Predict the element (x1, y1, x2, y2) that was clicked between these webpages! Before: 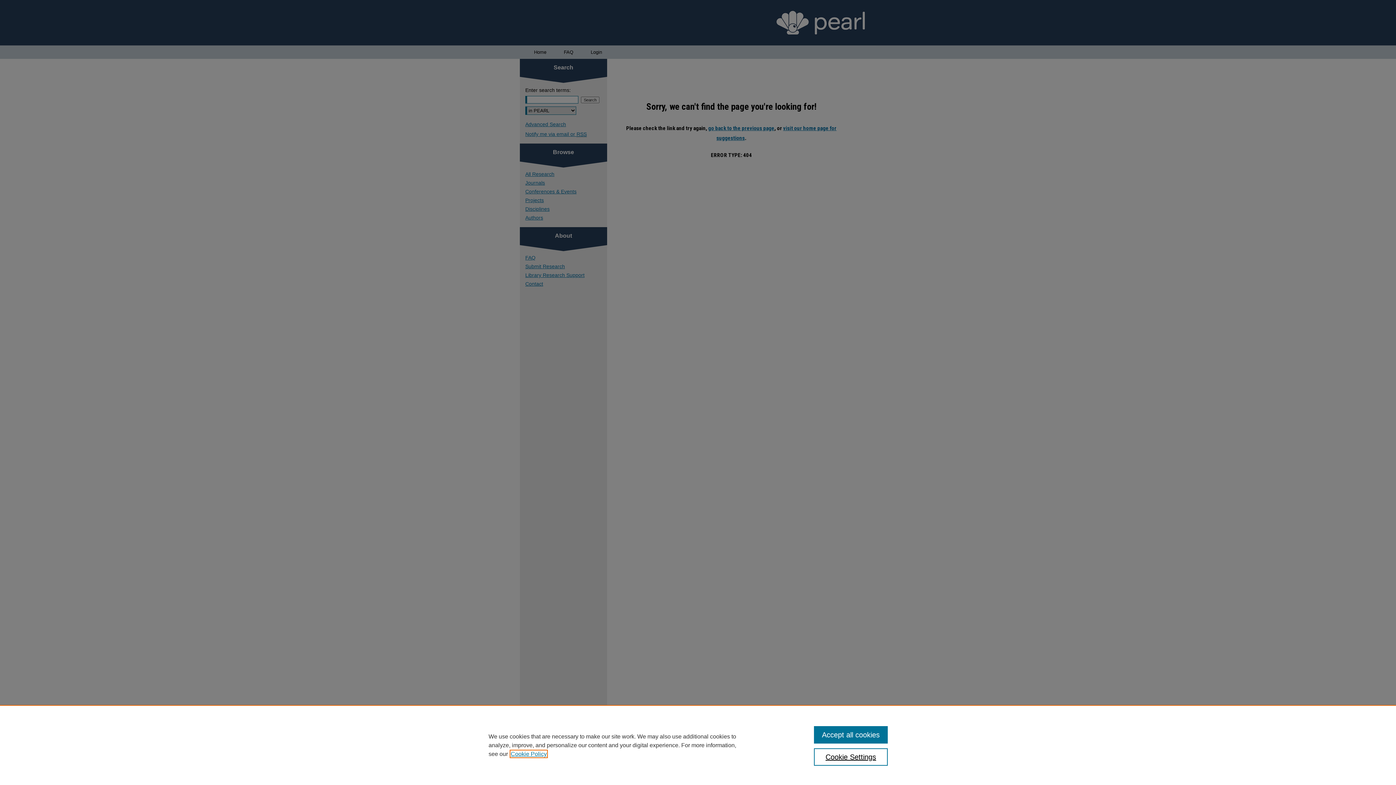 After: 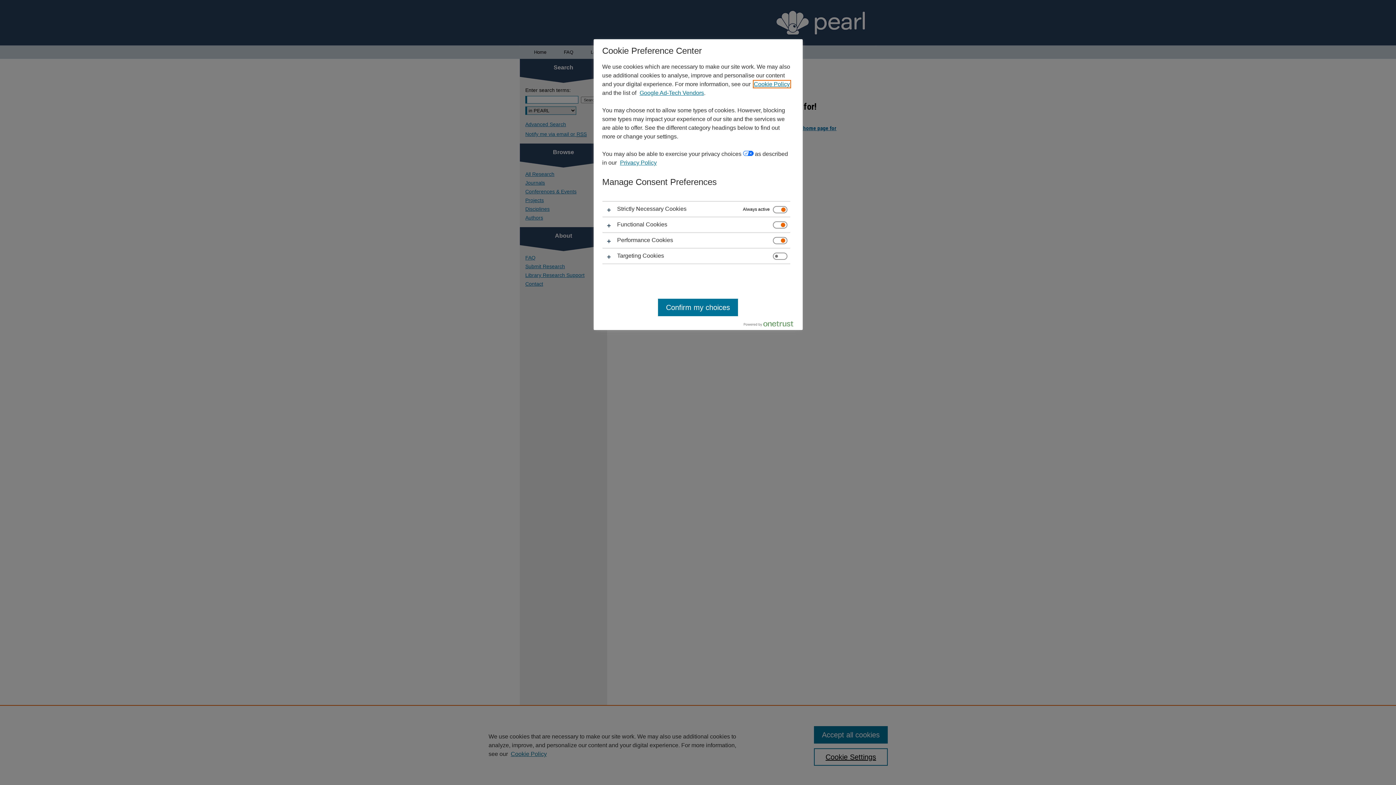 Action: label: Cookie Settings bbox: (814, 748, 887, 766)